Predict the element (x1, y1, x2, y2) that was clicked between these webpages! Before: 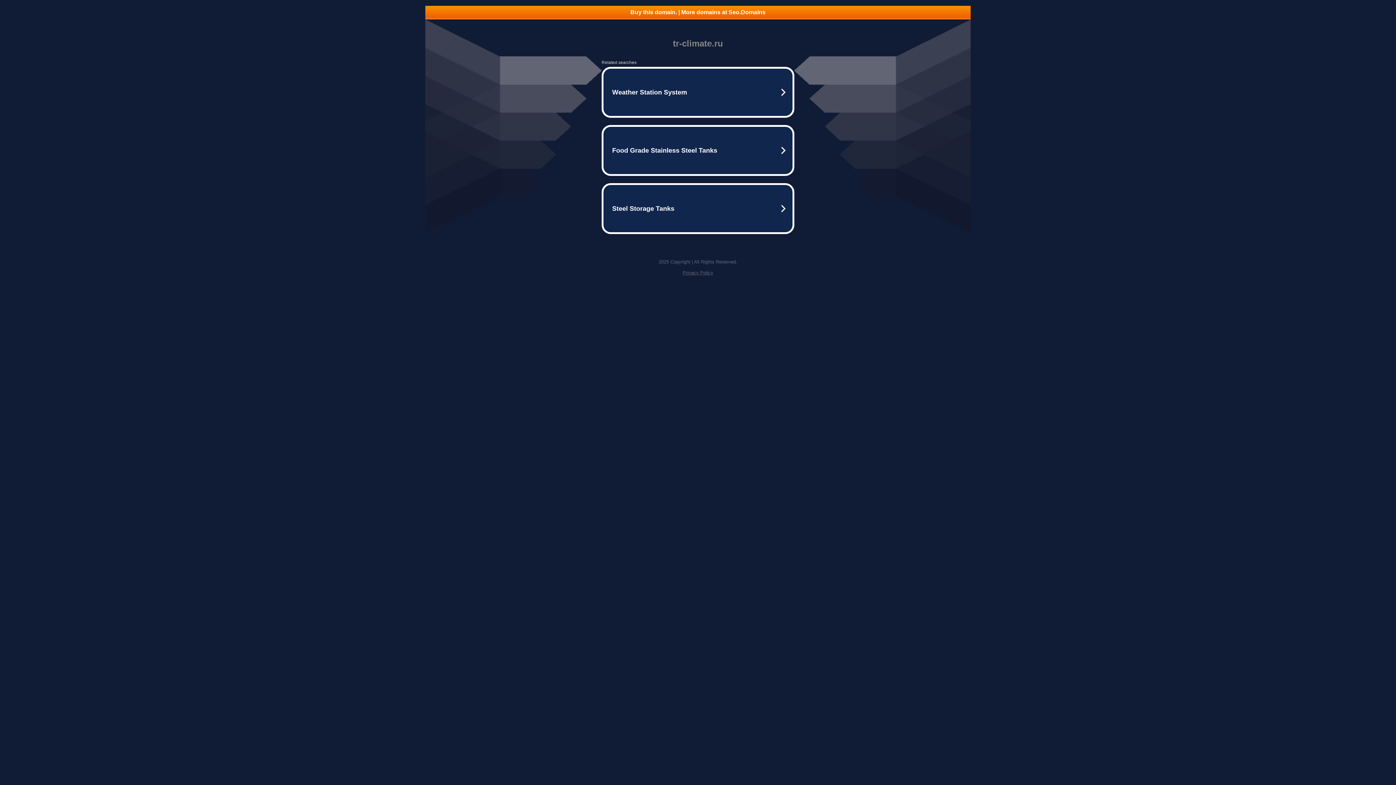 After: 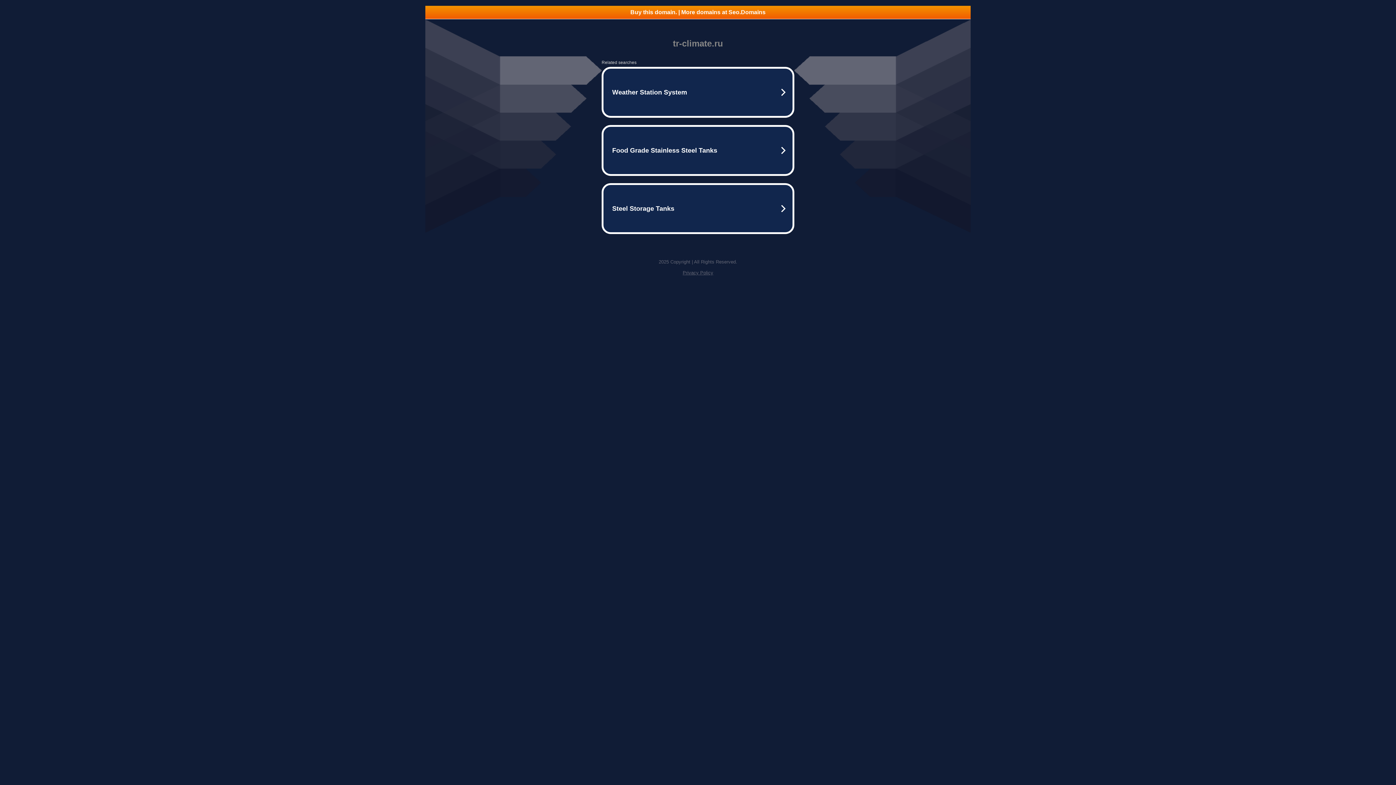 Action: bbox: (682, 270, 713, 275) label: Privacy Policy